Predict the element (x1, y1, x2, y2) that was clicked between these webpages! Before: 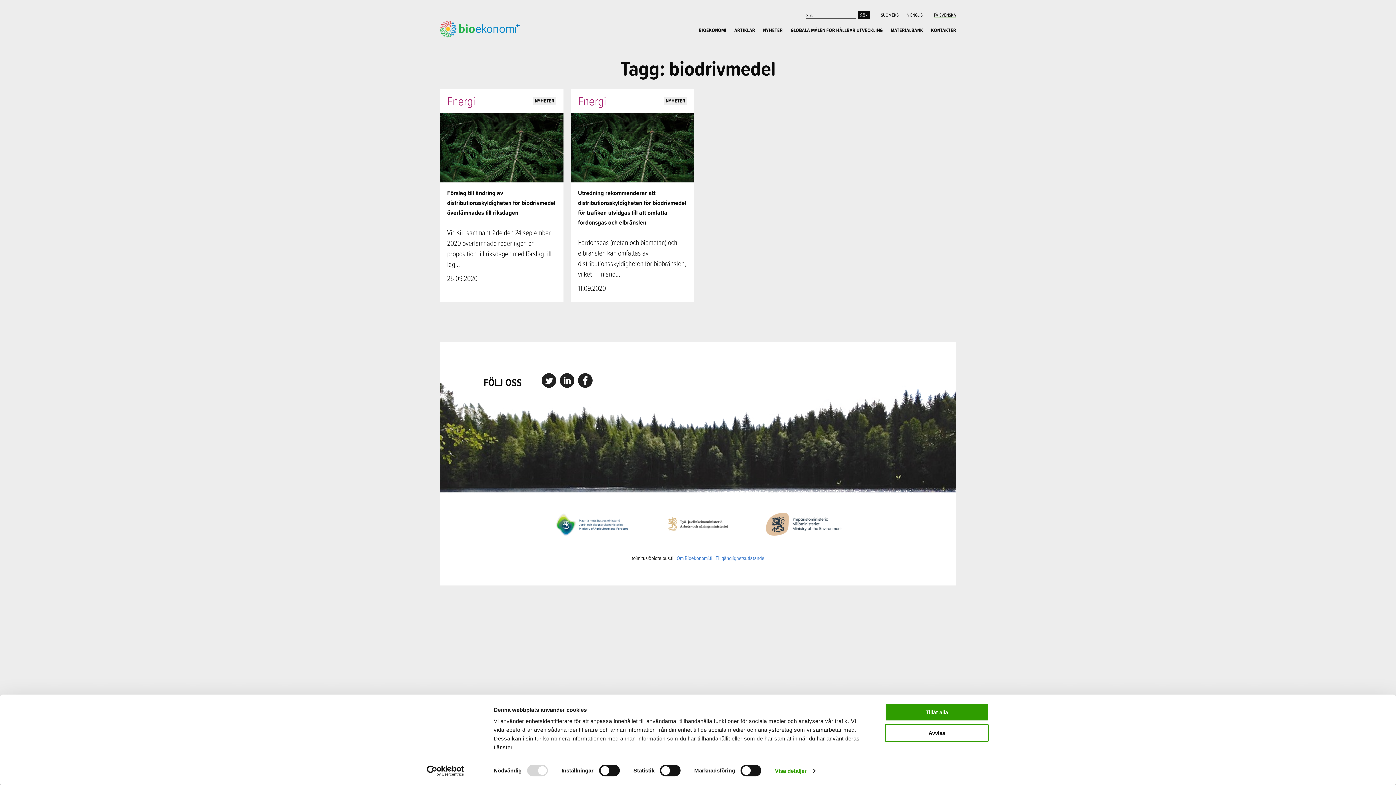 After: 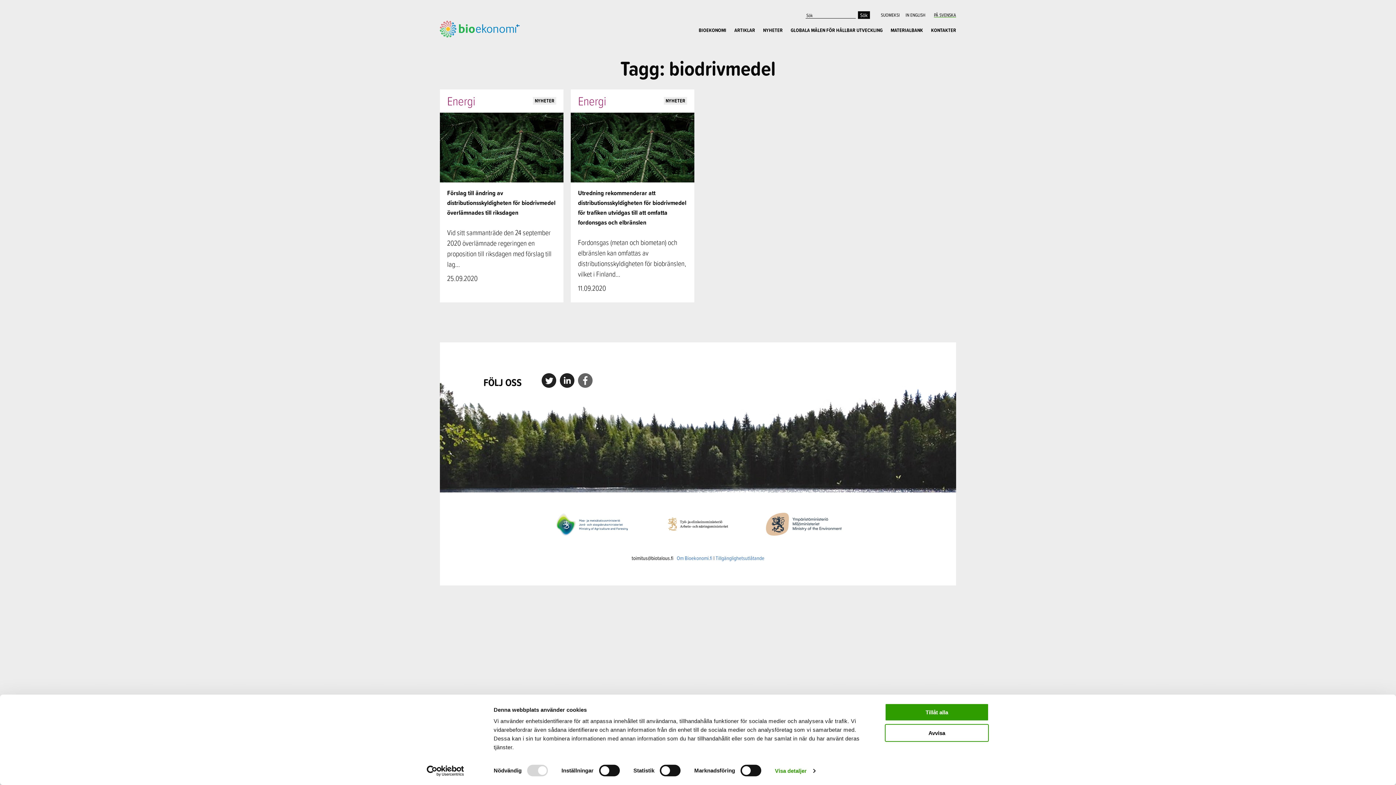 Action: bbox: (578, 373, 592, 388)